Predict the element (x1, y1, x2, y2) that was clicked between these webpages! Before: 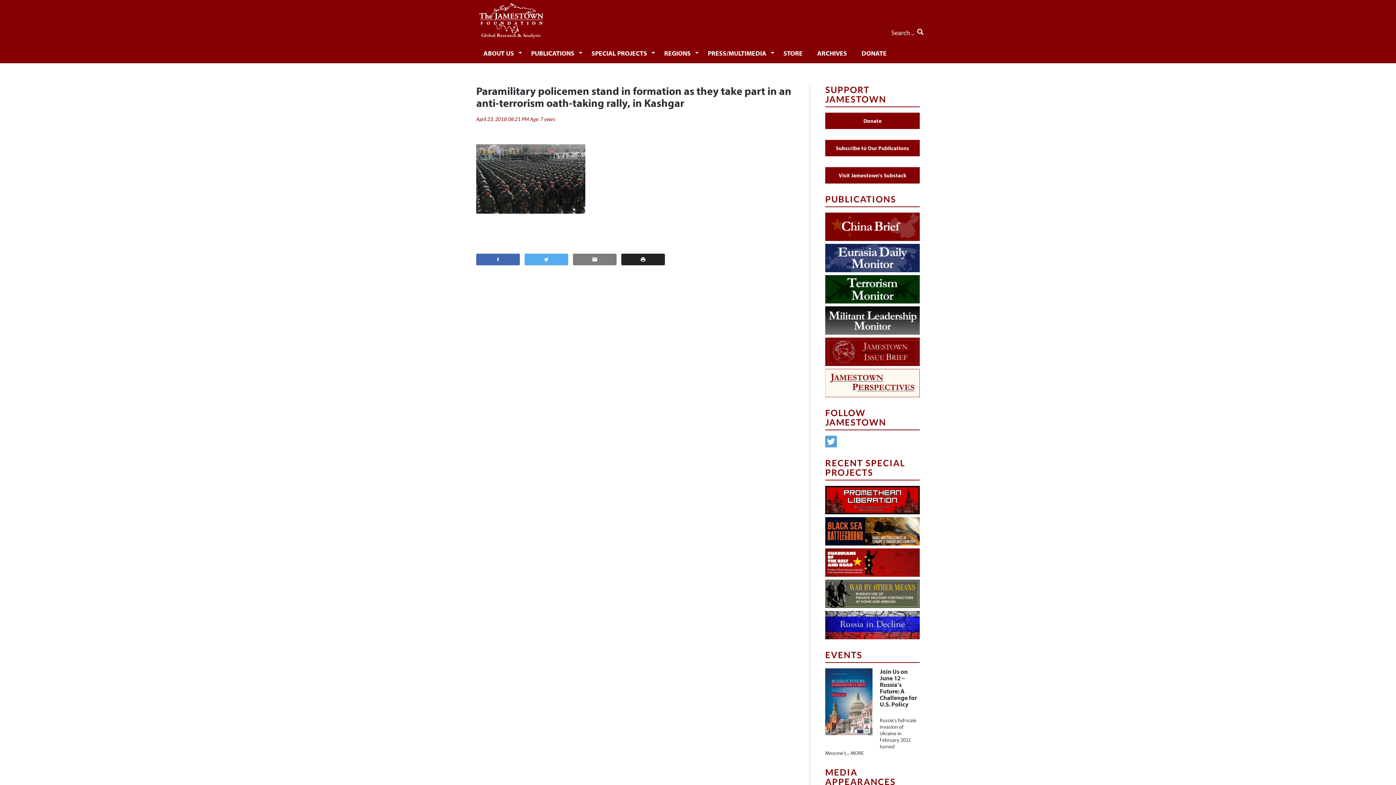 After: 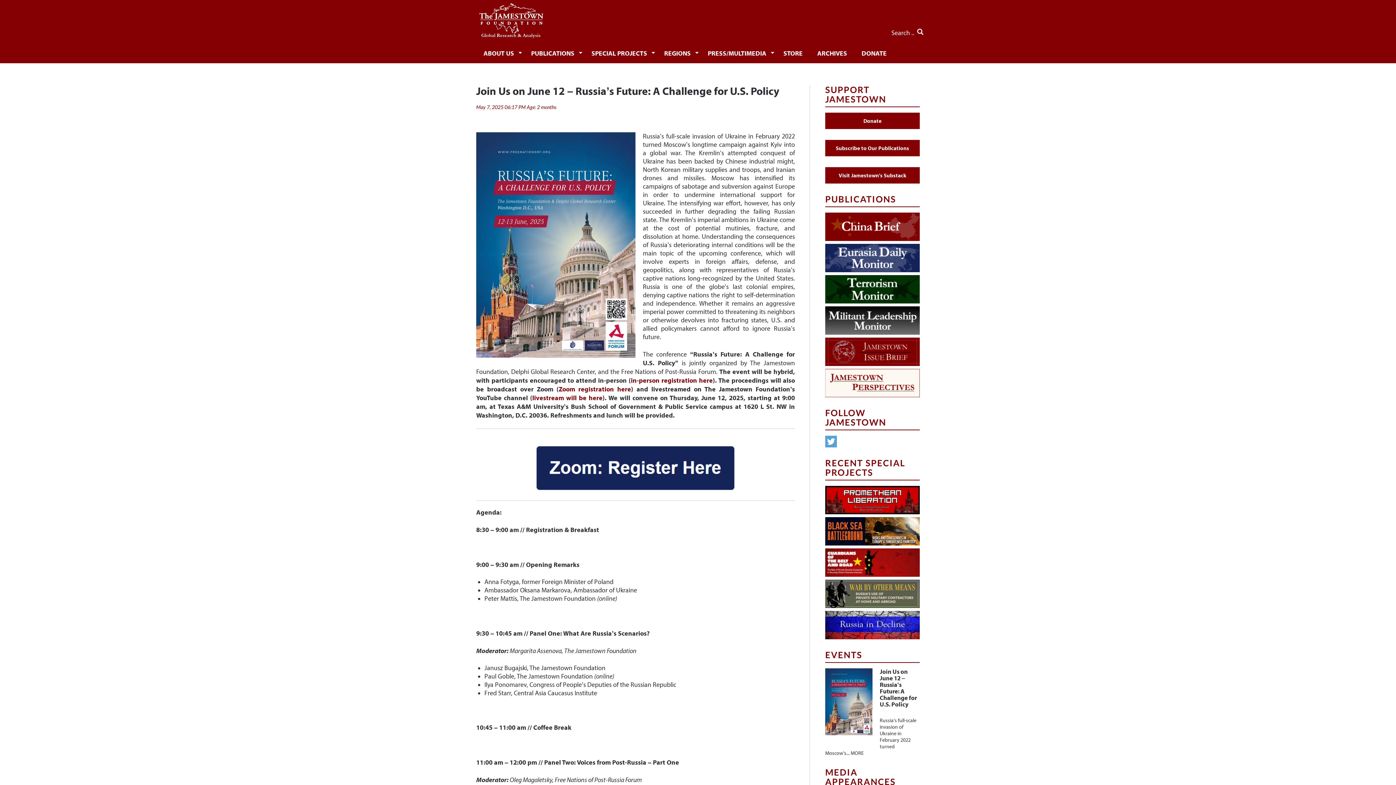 Action: bbox: (879, 667, 917, 708) label: Join Us on June 12 – Russia’s Future: A Challenge for U.S. Policy